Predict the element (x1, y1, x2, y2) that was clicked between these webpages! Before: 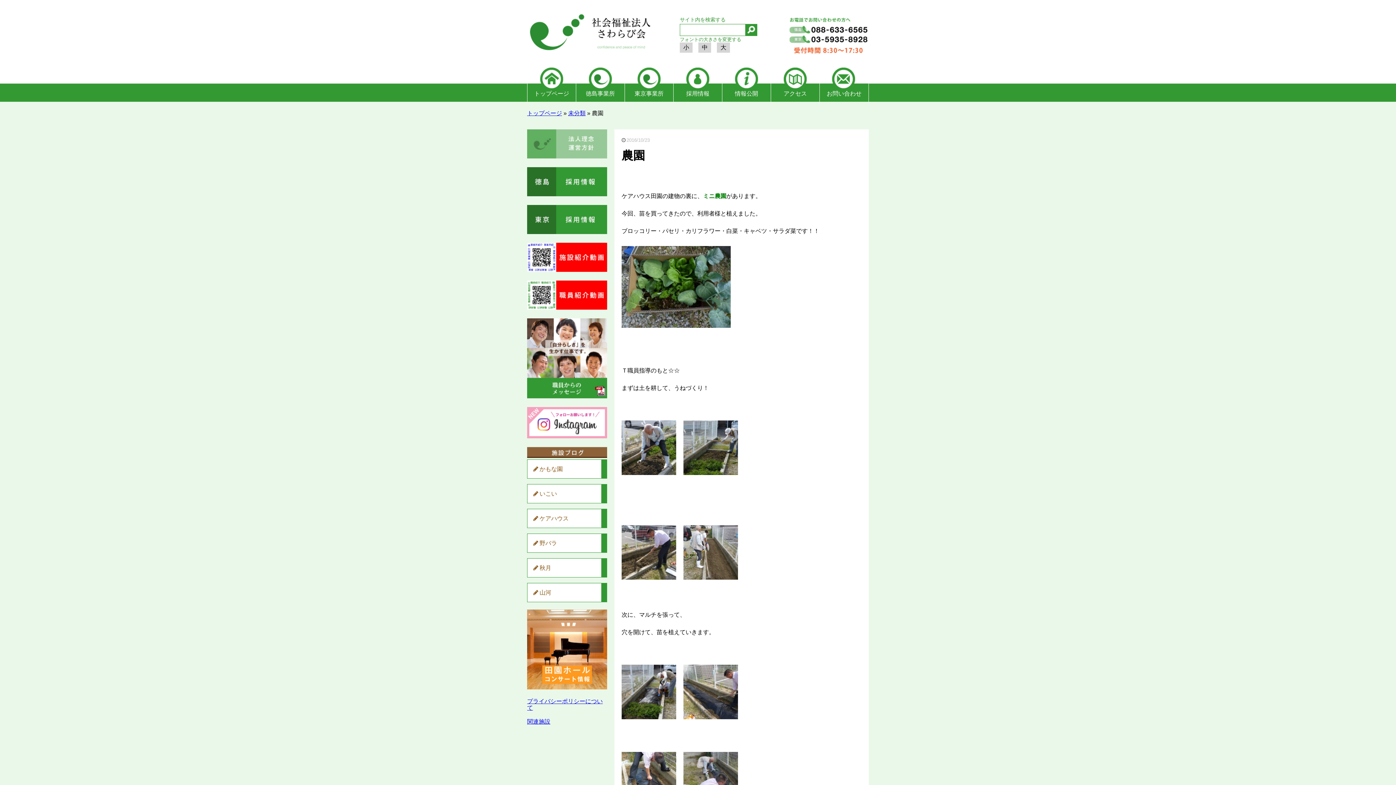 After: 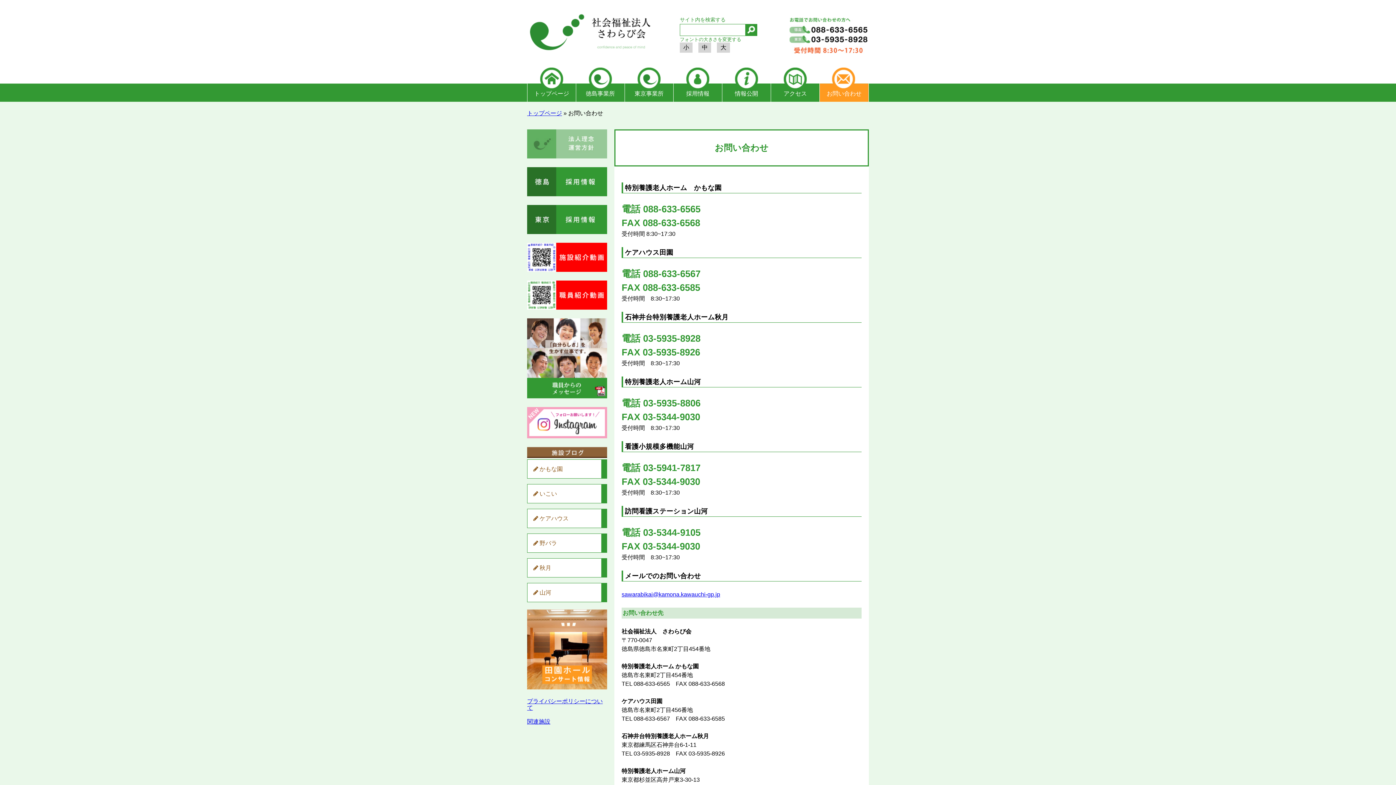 Action: label: お問い合わせ bbox: (820, 67, 868, 101)